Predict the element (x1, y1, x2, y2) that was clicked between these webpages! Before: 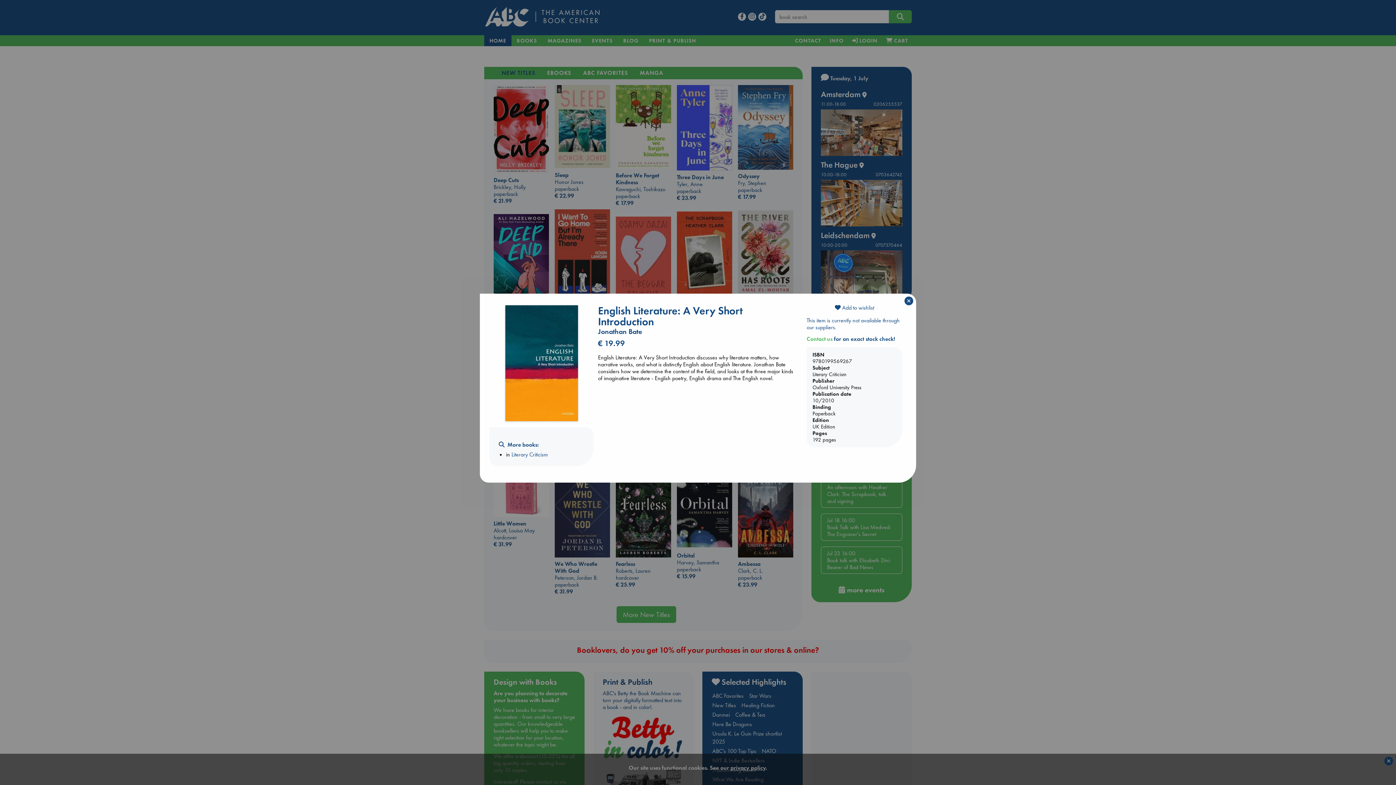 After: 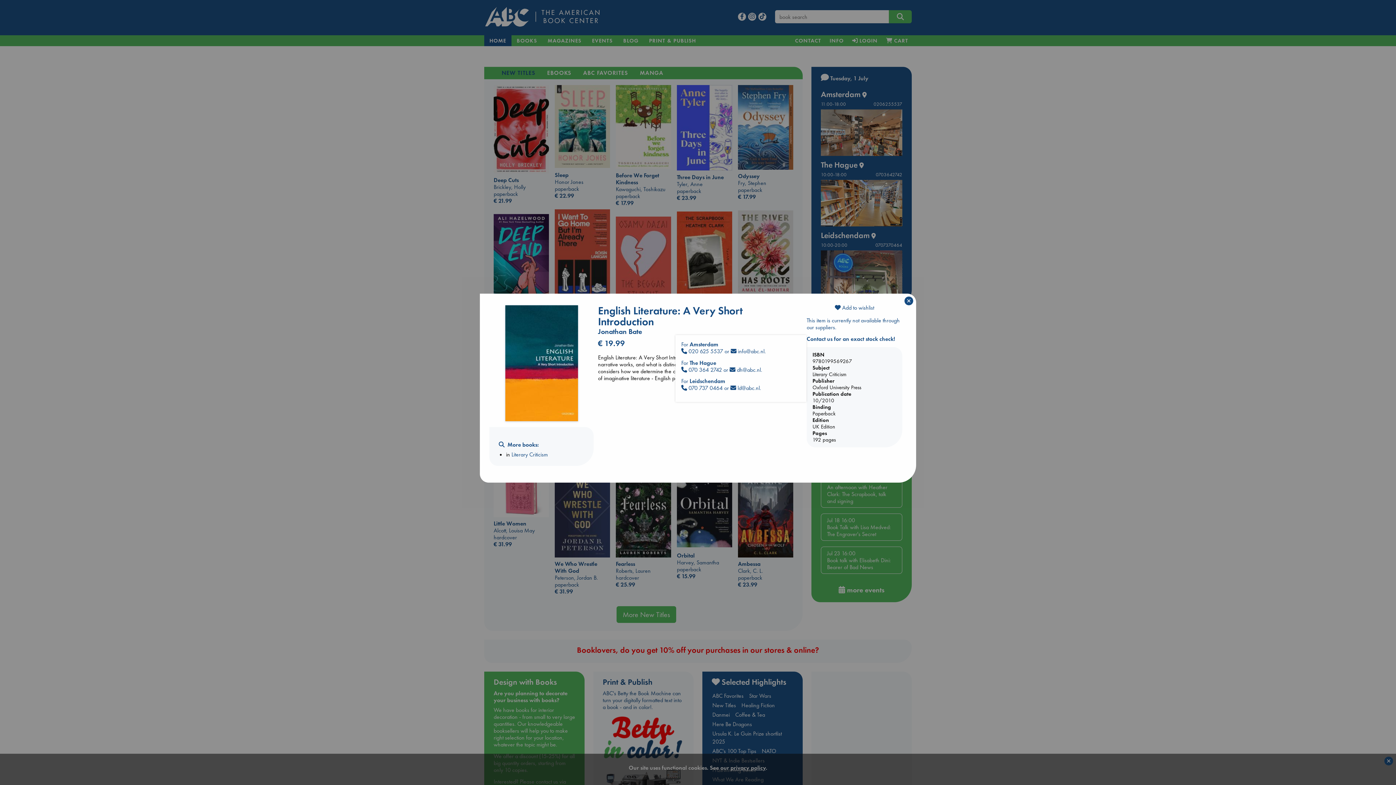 Action: label: Contact us bbox: (806, 335, 832, 342)